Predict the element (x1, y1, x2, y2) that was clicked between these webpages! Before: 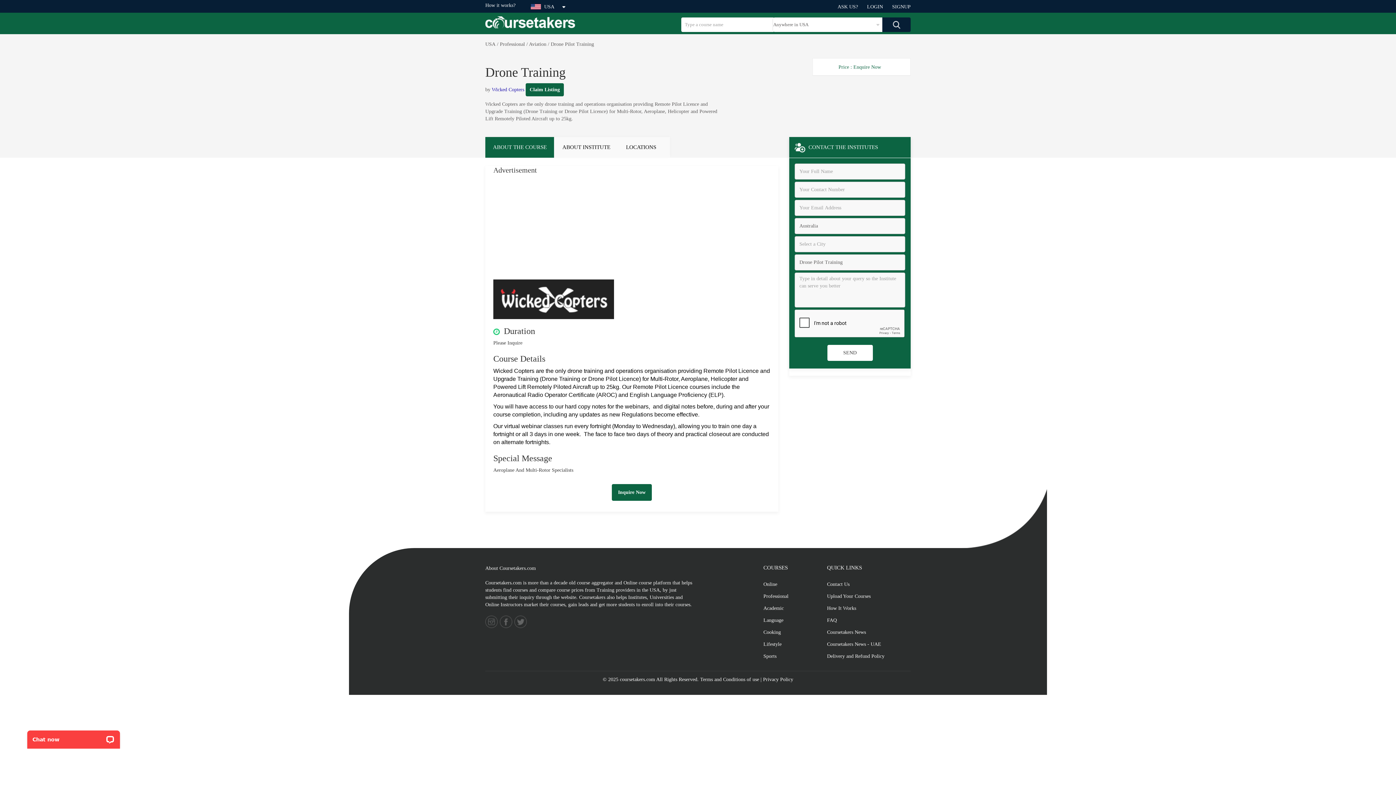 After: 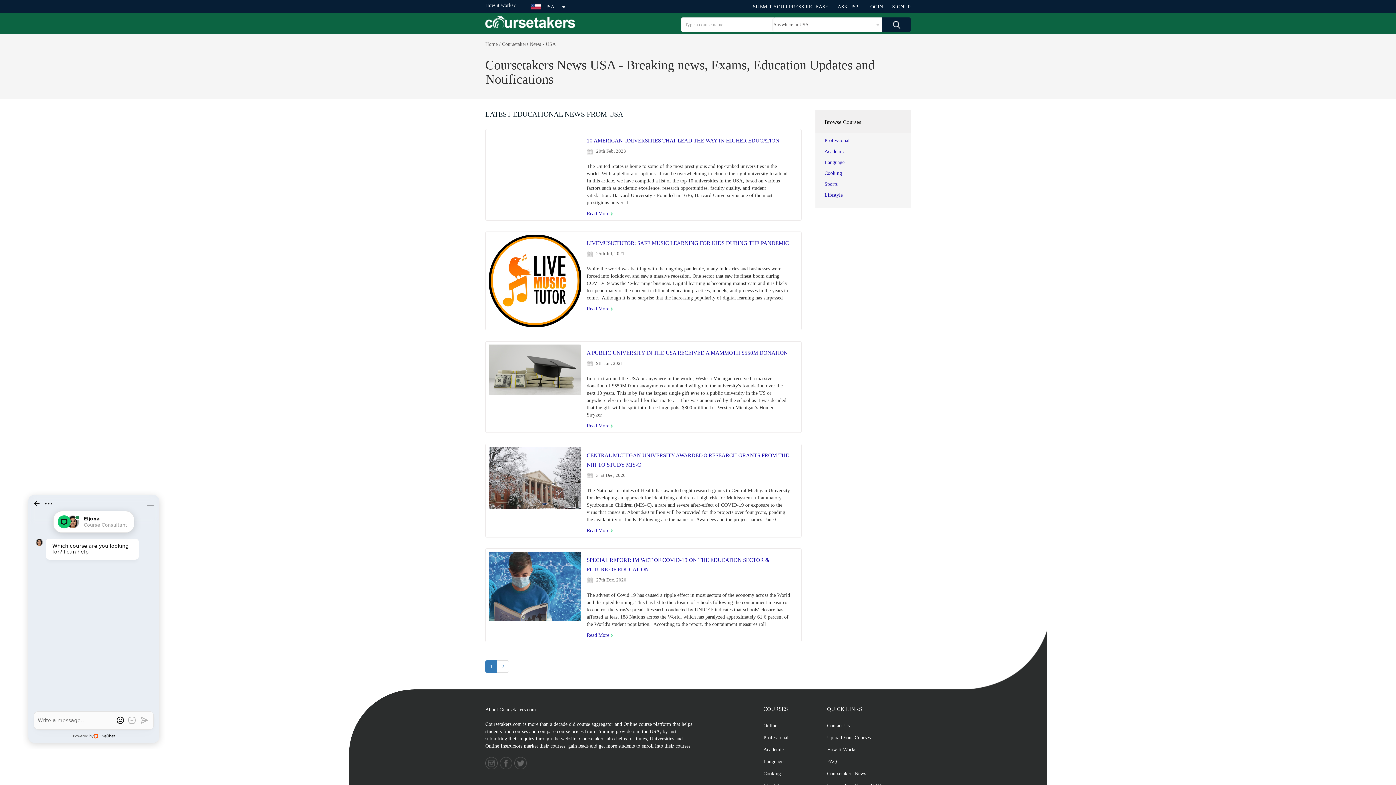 Action: bbox: (827, 528, 866, 533) label: Coursetakers News